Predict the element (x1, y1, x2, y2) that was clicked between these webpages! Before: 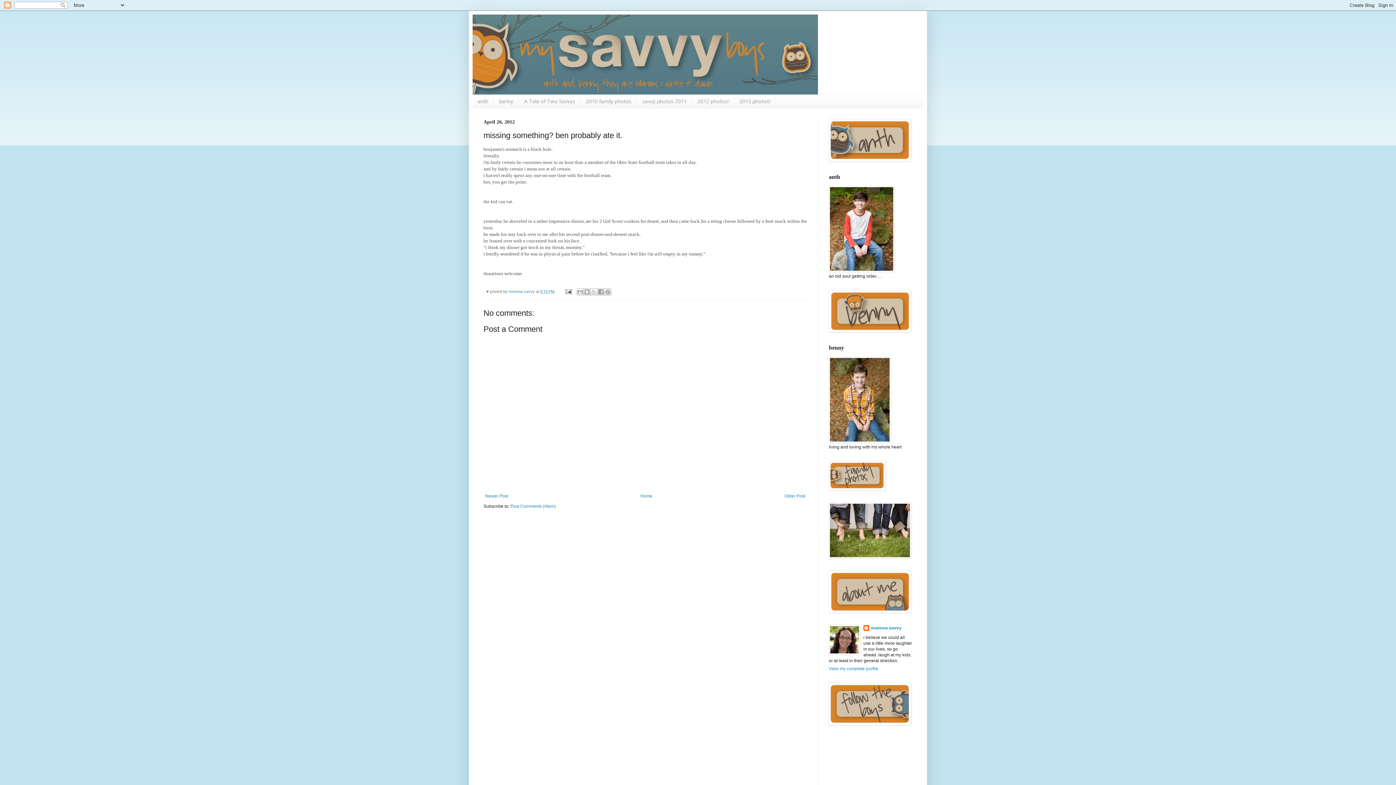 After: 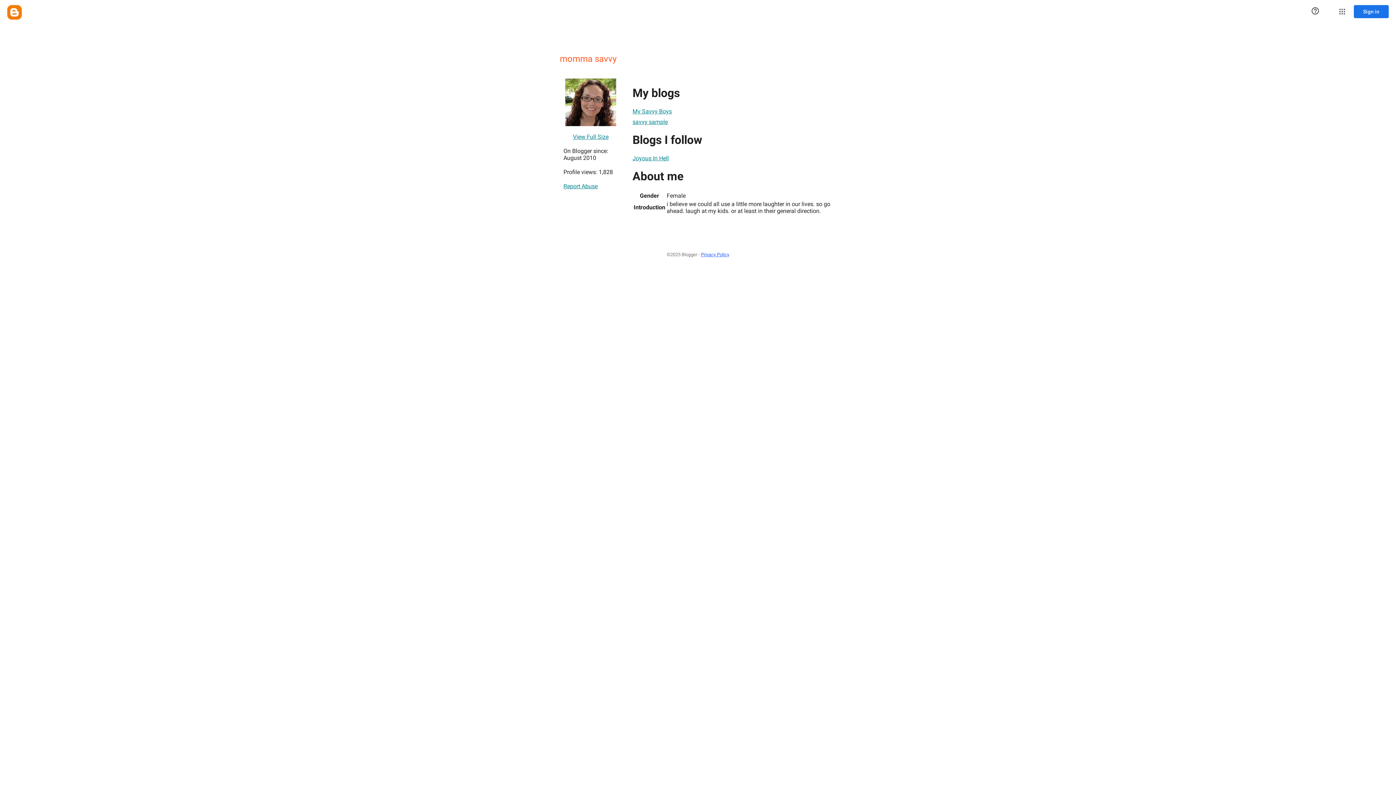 Action: label: momma savvy  bbox: (508, 289, 536, 293)